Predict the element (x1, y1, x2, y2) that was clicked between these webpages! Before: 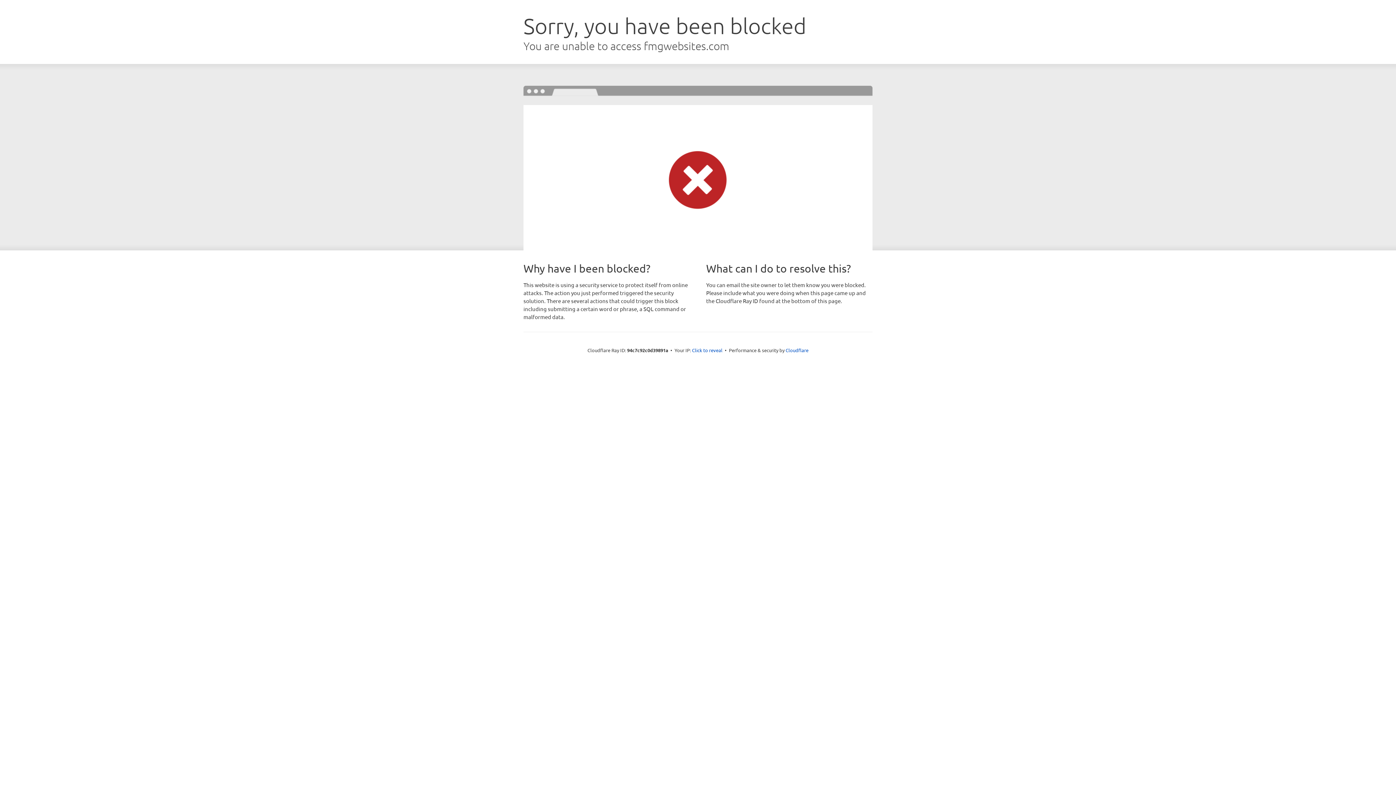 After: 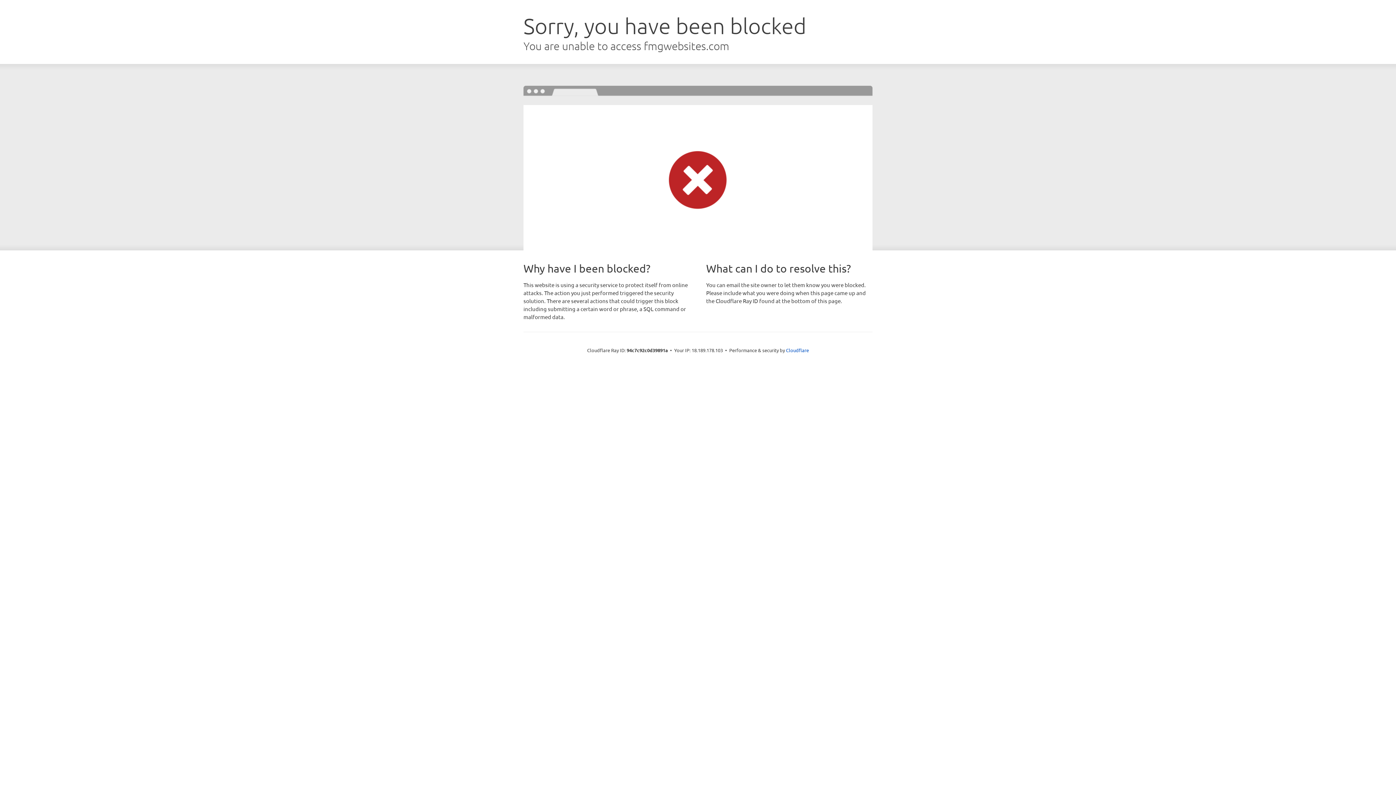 Action: bbox: (692, 346, 722, 353) label: Click to reveal